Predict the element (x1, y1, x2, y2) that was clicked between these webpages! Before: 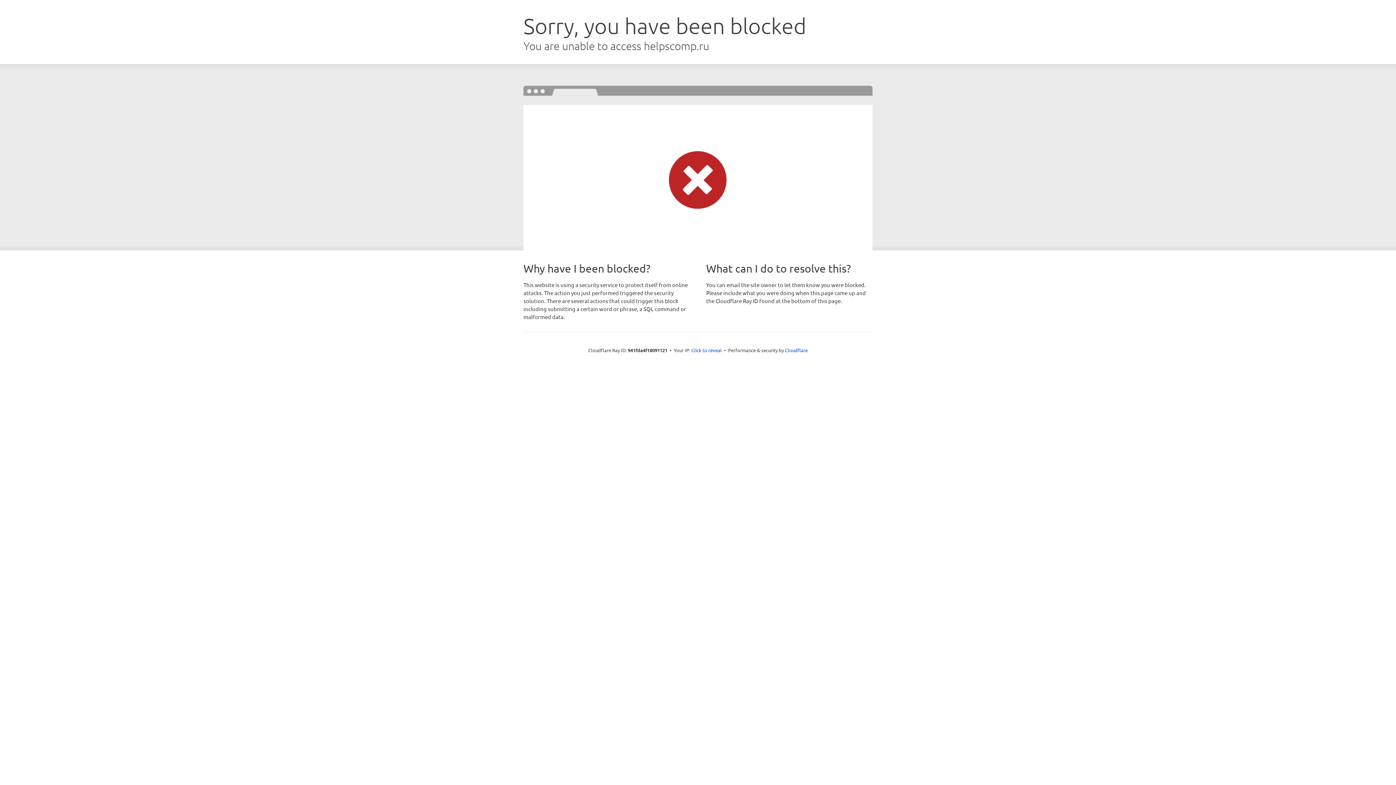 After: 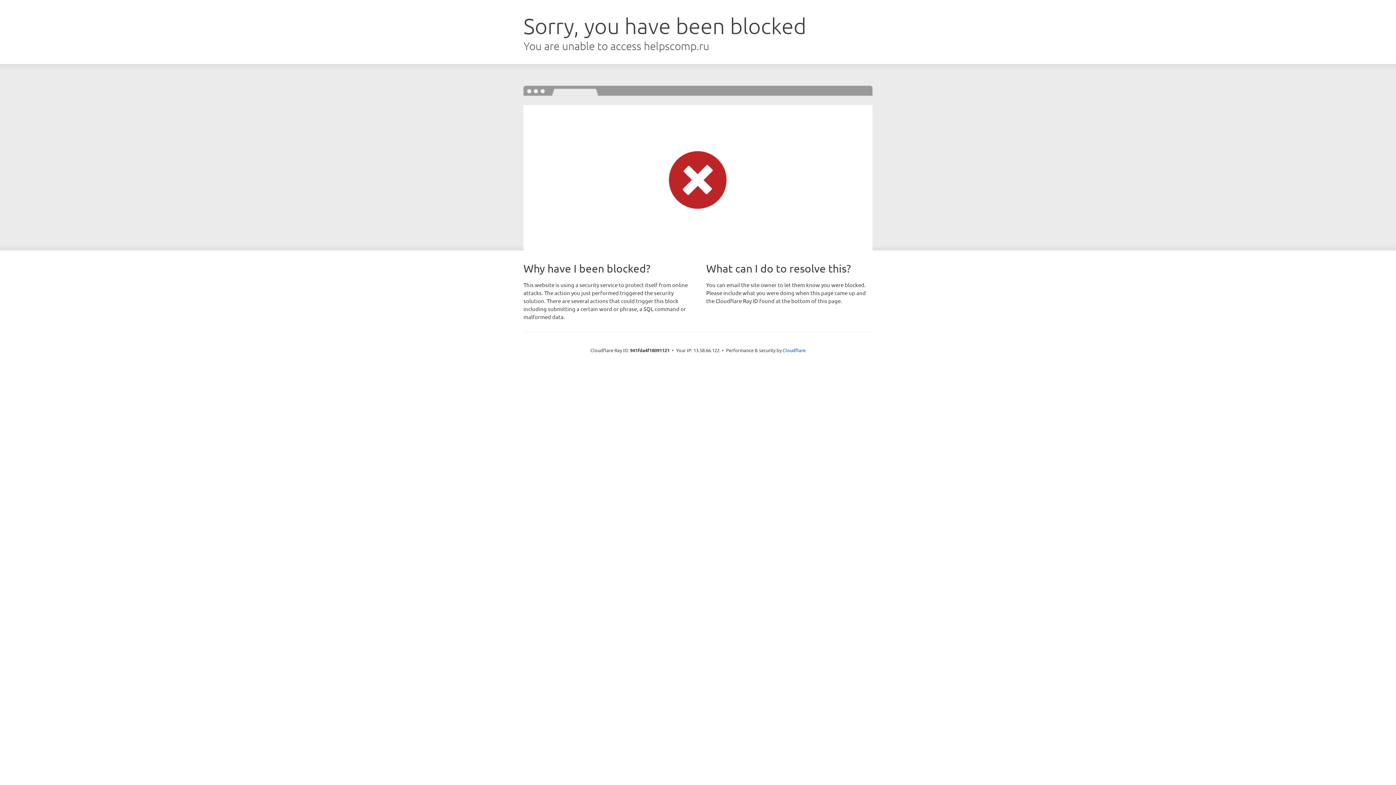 Action: bbox: (691, 346, 722, 353) label: Click to reveal